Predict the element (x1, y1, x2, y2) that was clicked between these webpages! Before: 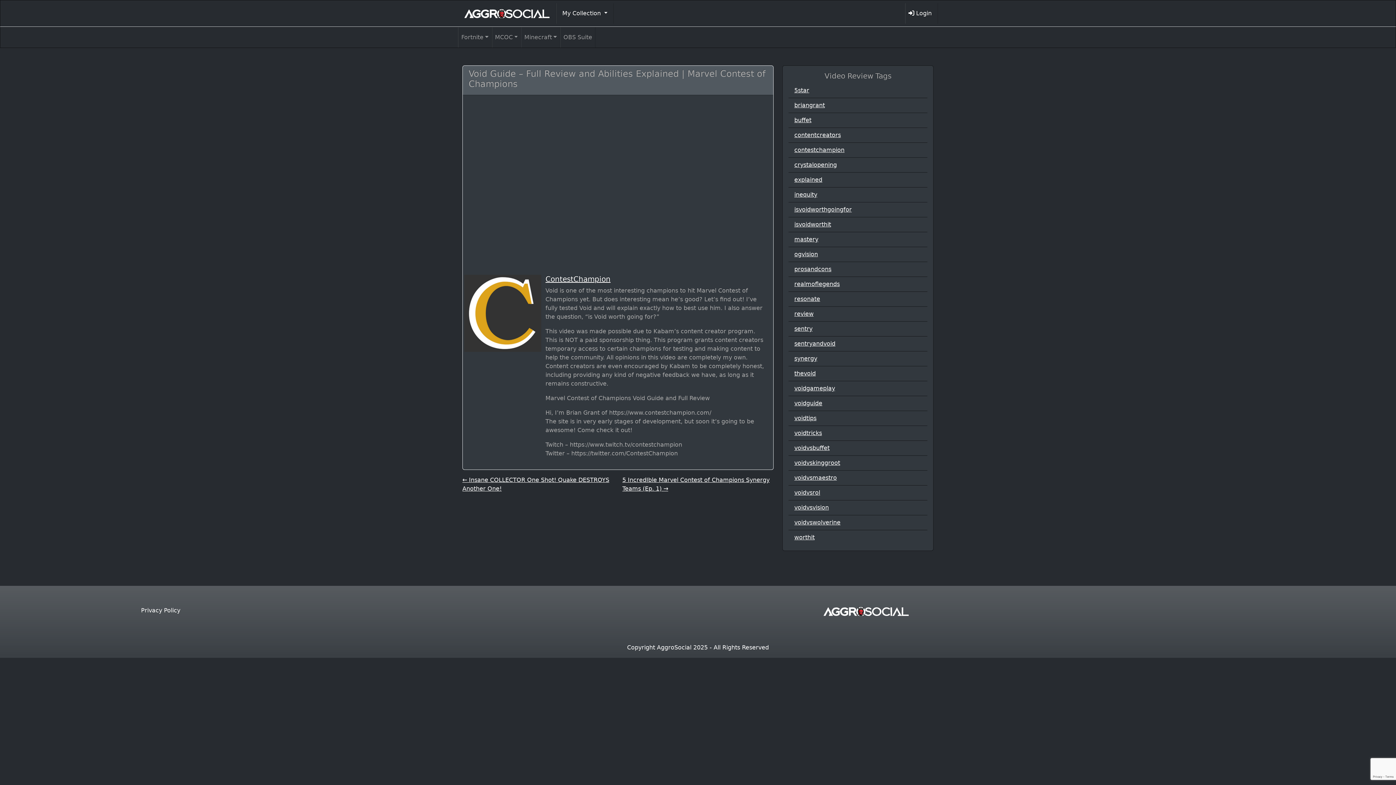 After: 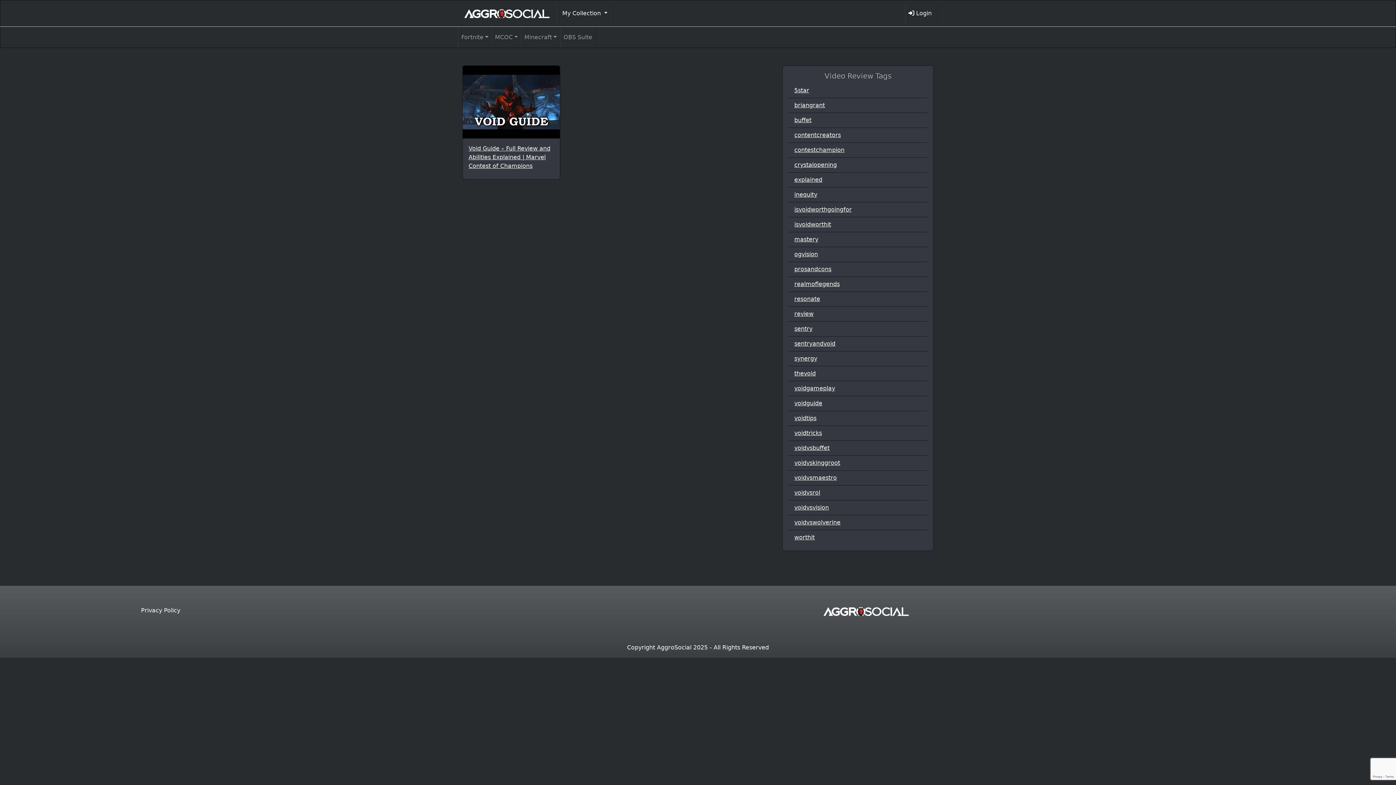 Action: label: voidvskinggroot bbox: (794, 459, 840, 466)